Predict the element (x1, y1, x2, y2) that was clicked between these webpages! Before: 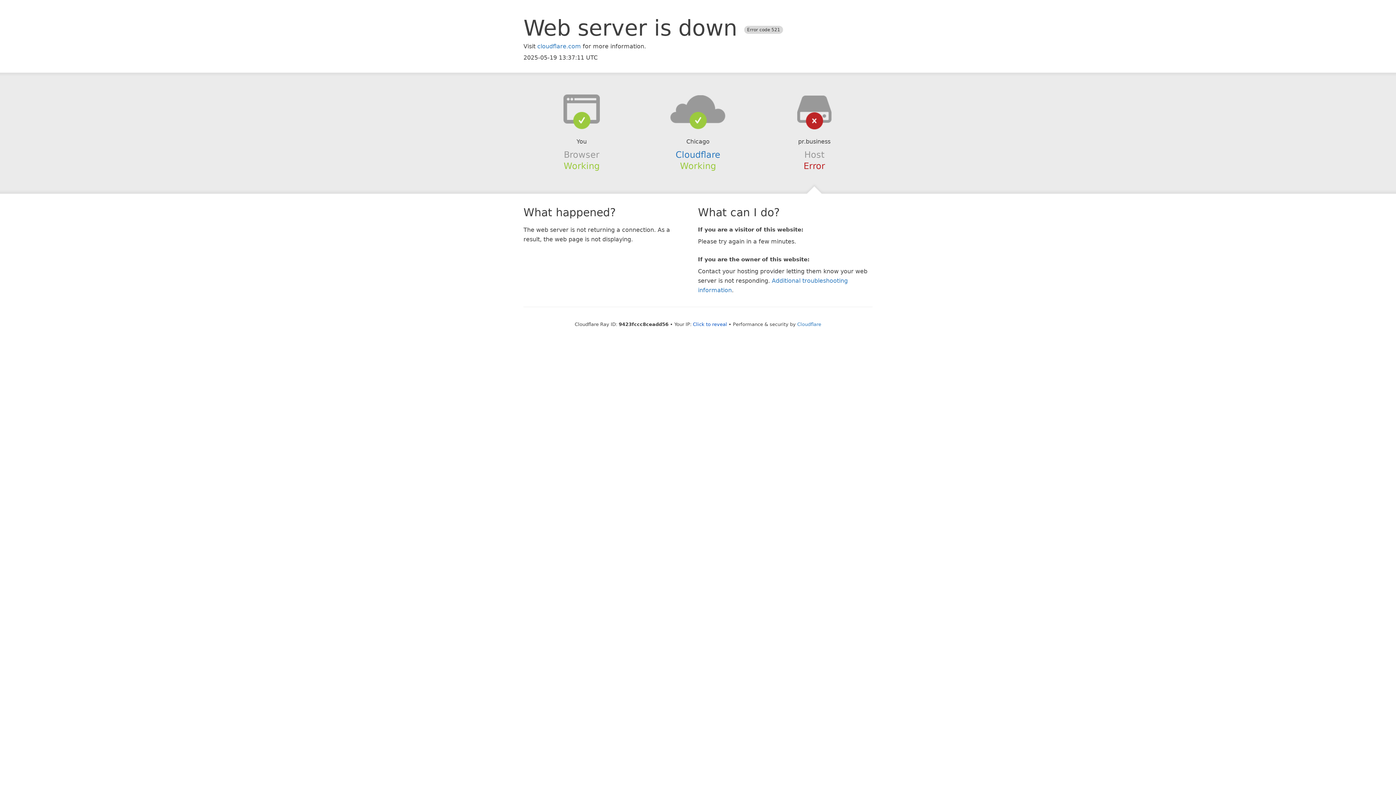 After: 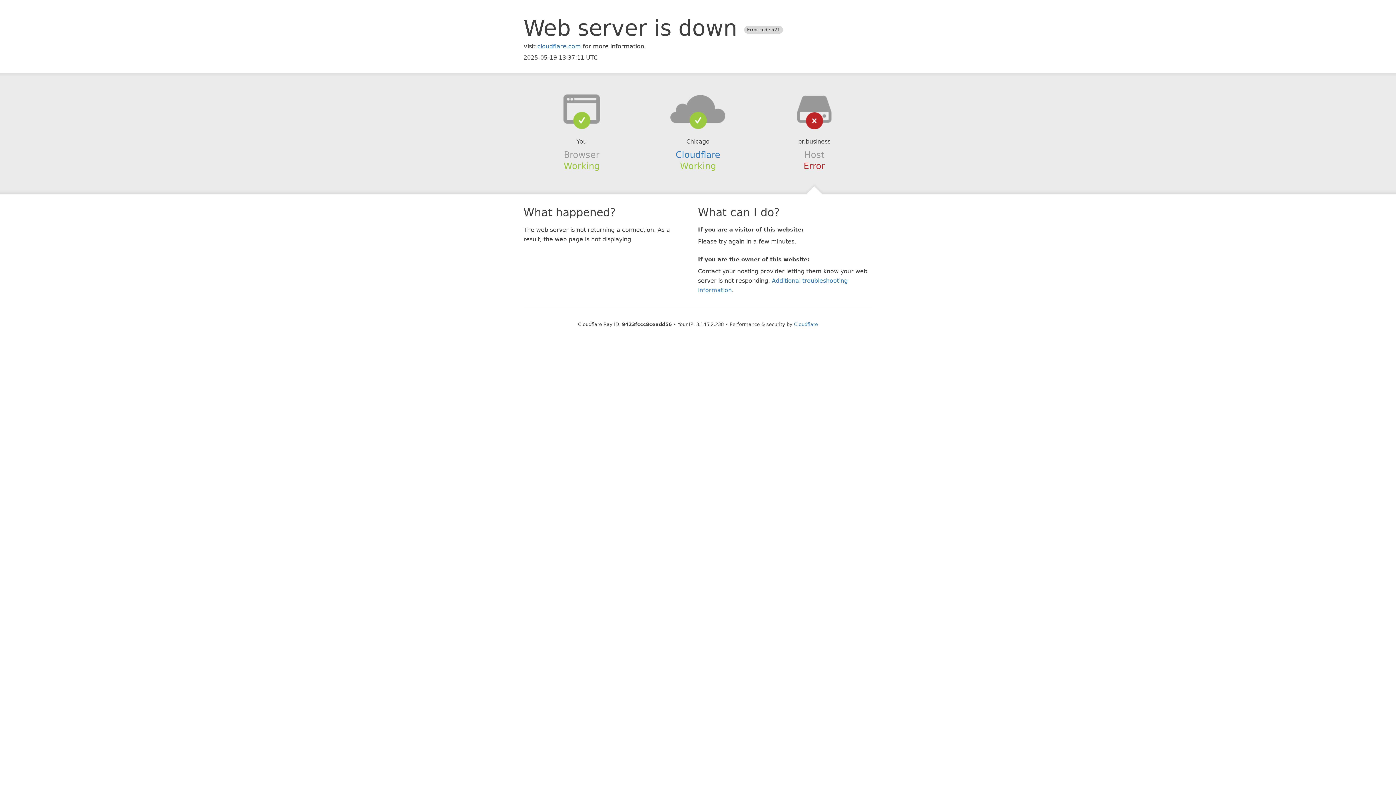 Action: bbox: (693, 321, 727, 327) label: Click to reveal